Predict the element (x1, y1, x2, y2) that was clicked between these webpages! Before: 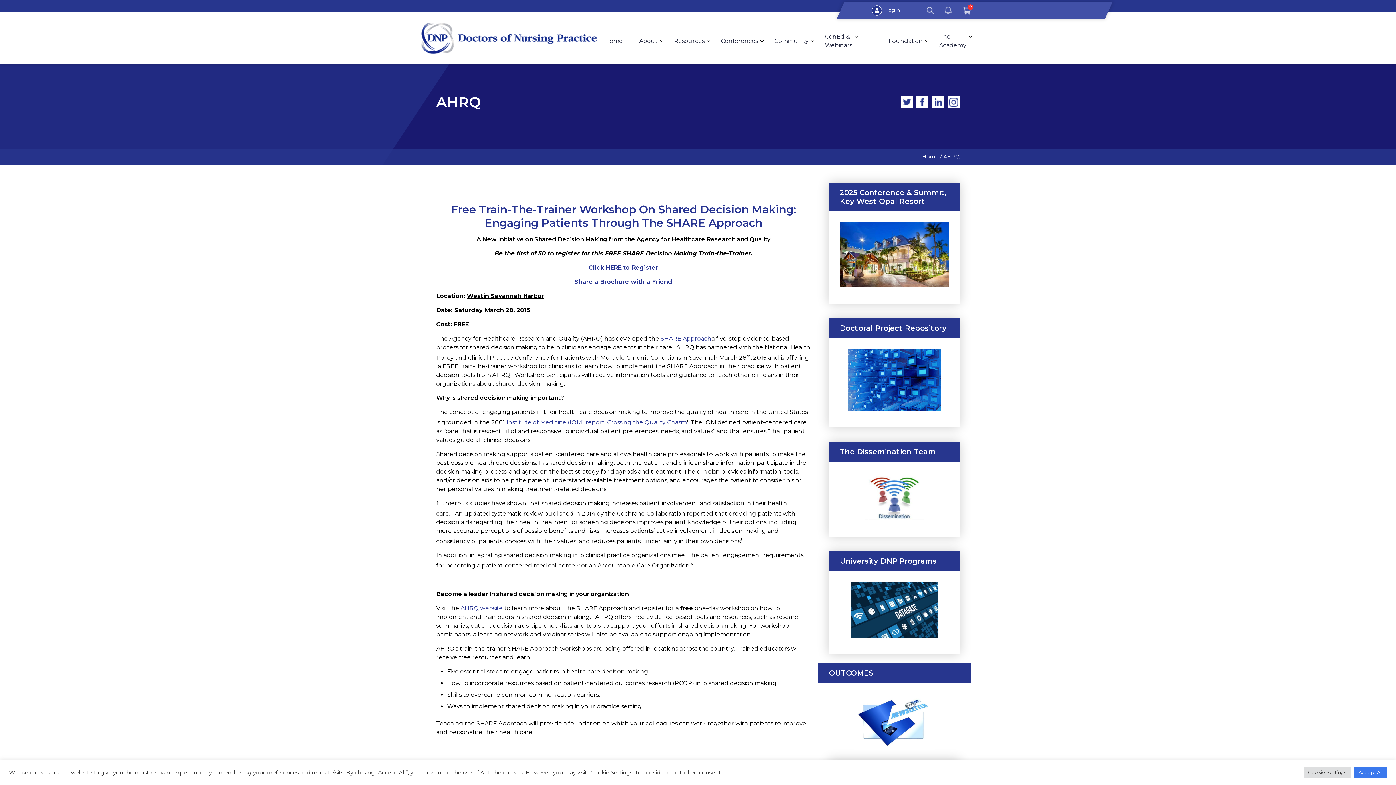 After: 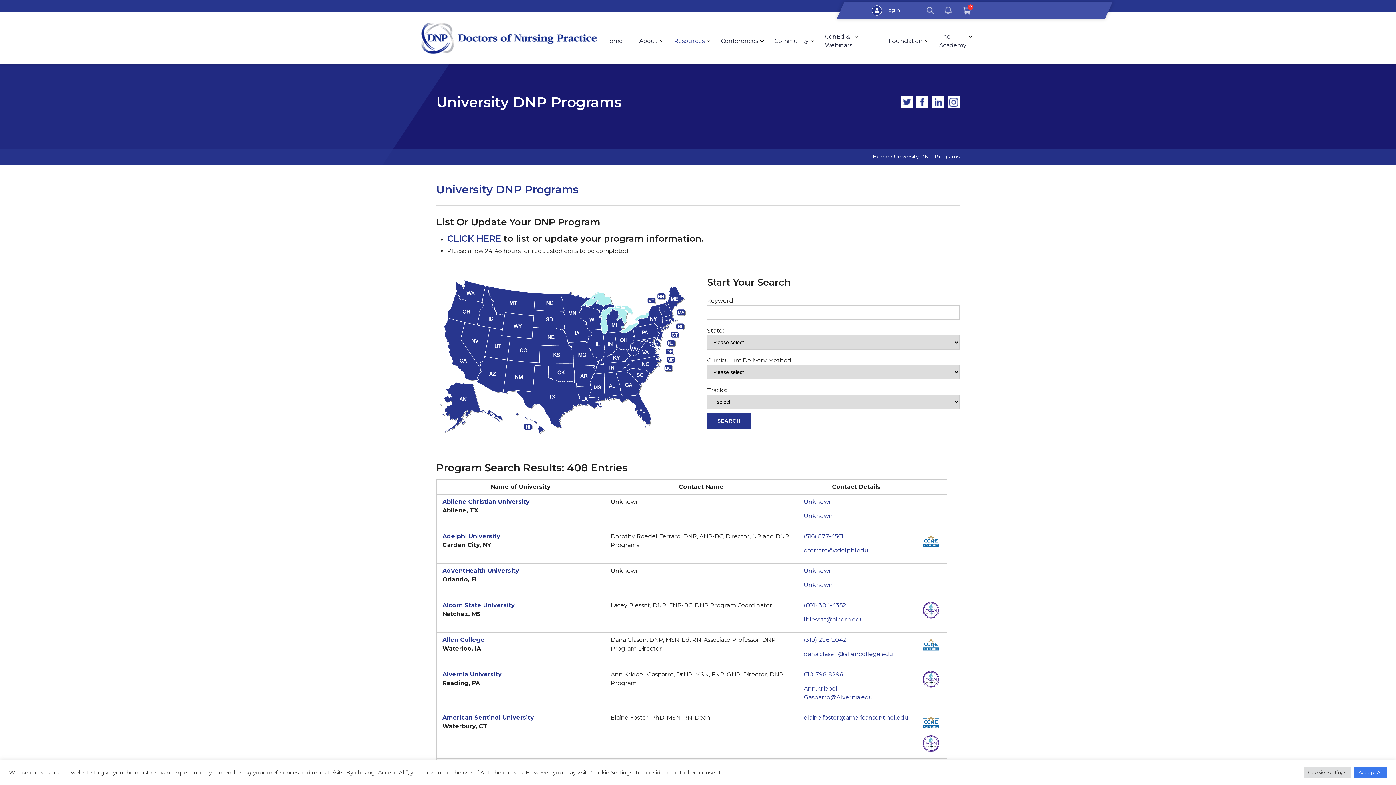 Action: bbox: (840, 582, 949, 638)